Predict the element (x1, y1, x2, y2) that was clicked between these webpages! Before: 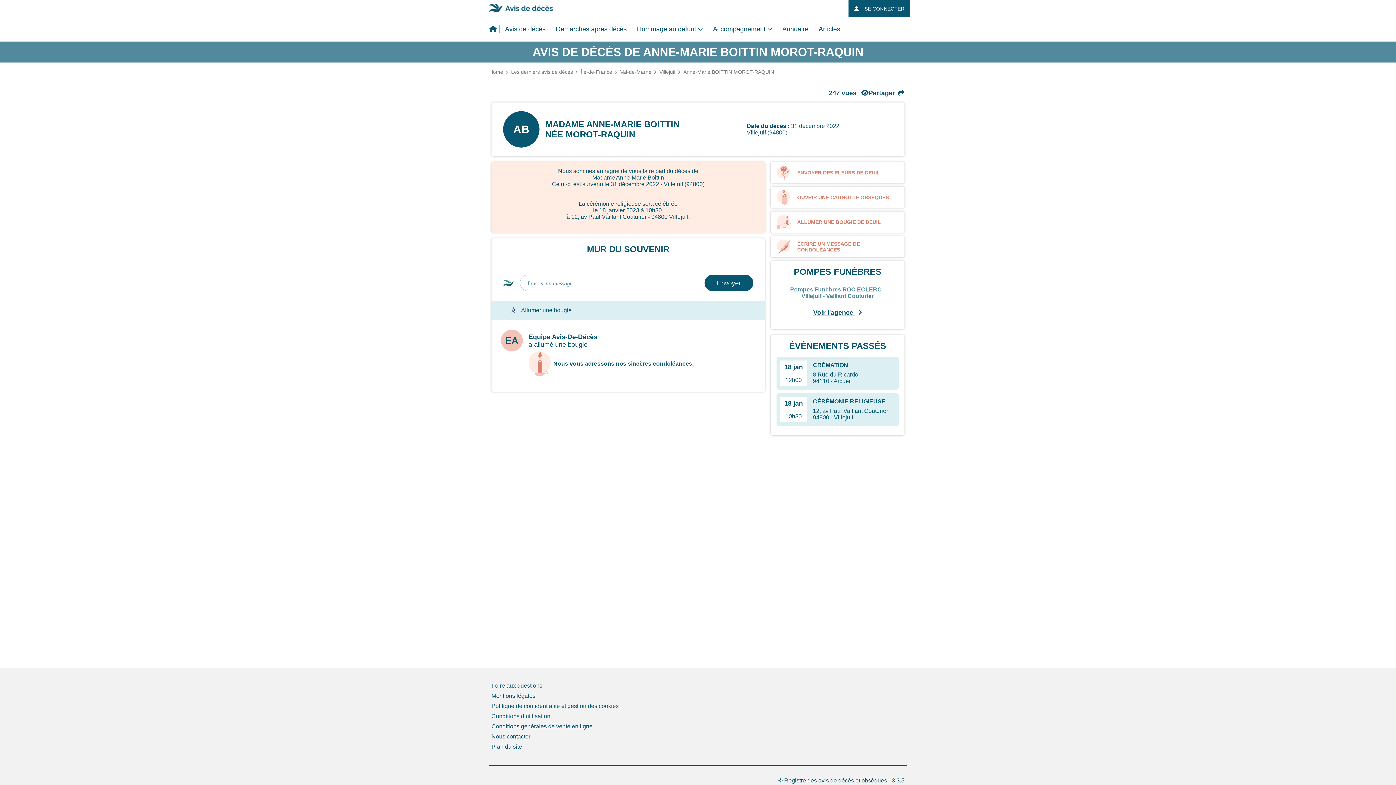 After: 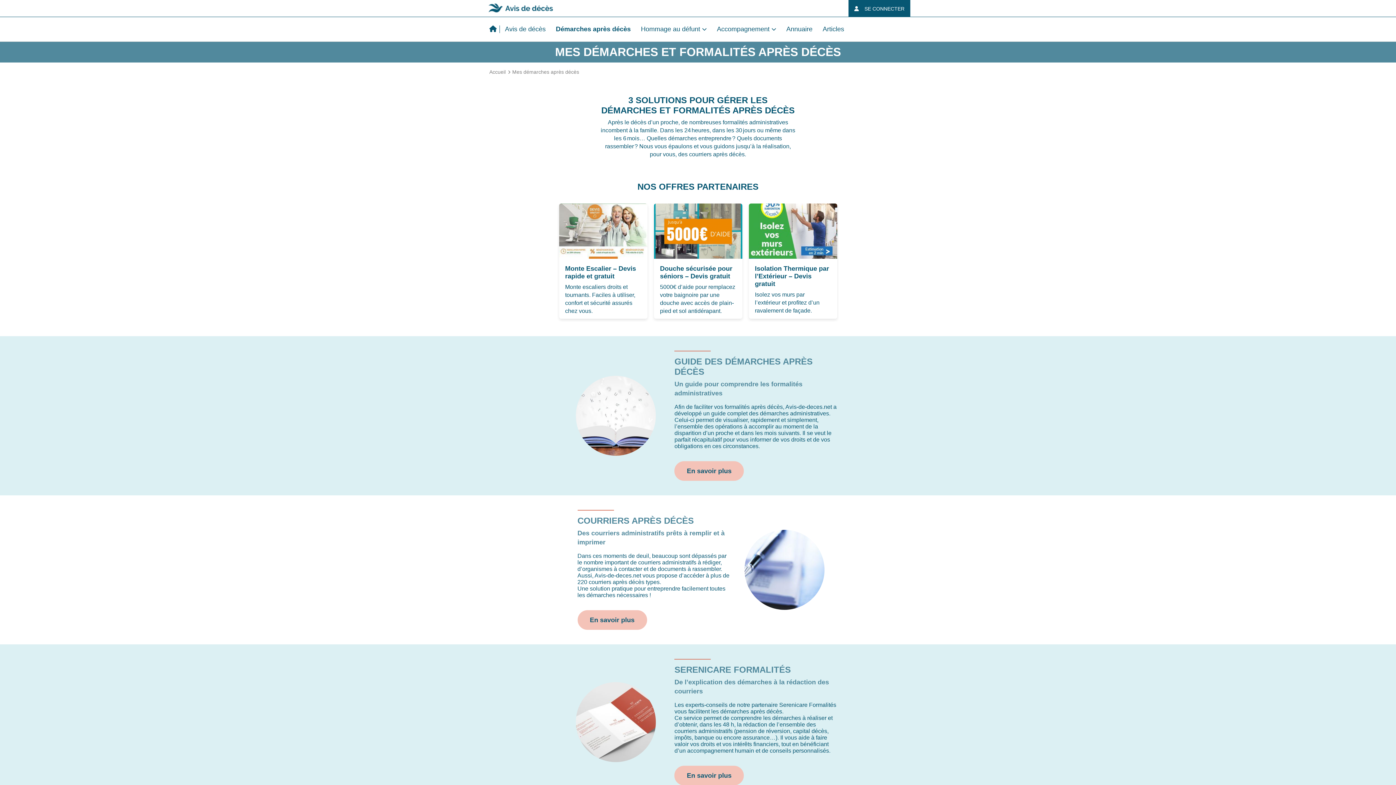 Action: bbox: (556, 25, 626, 33) label: Démarches après décès